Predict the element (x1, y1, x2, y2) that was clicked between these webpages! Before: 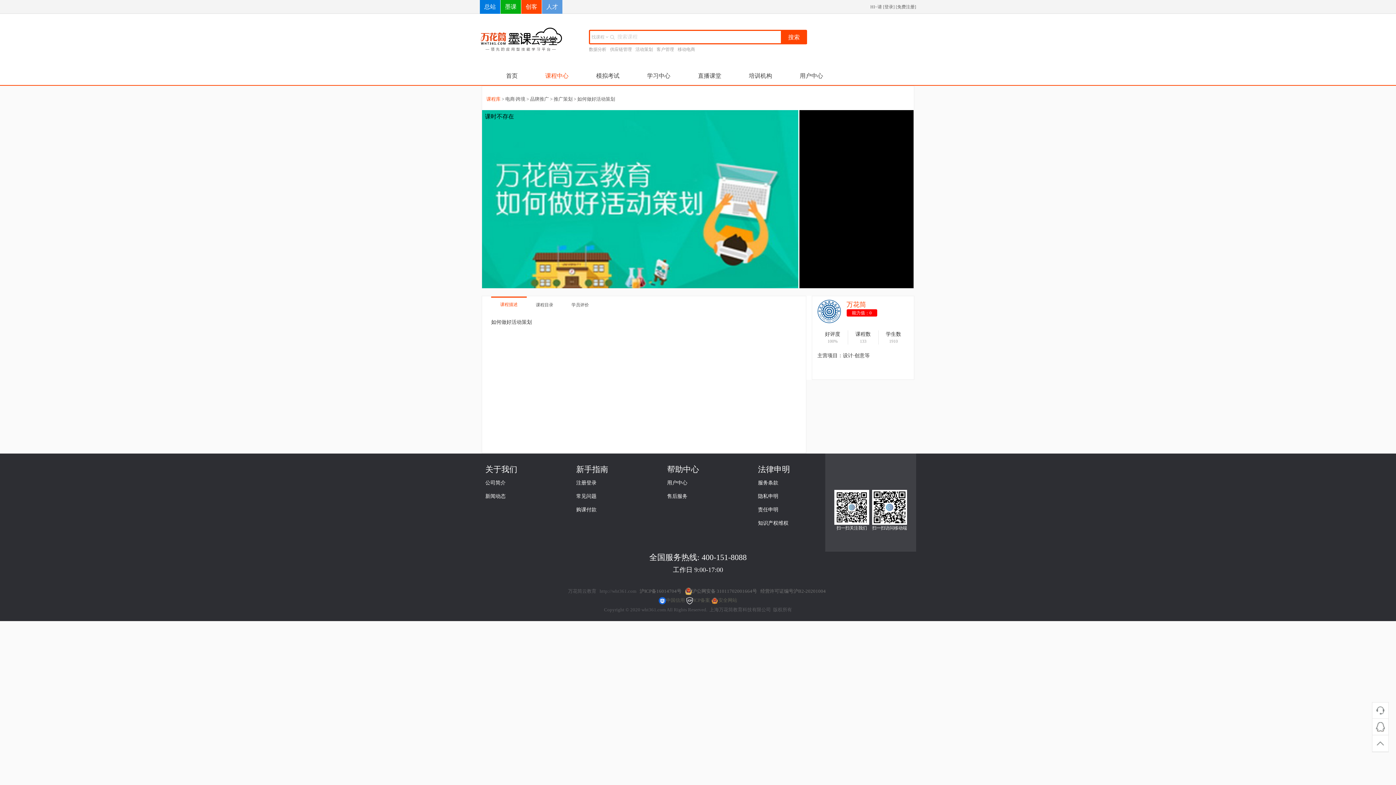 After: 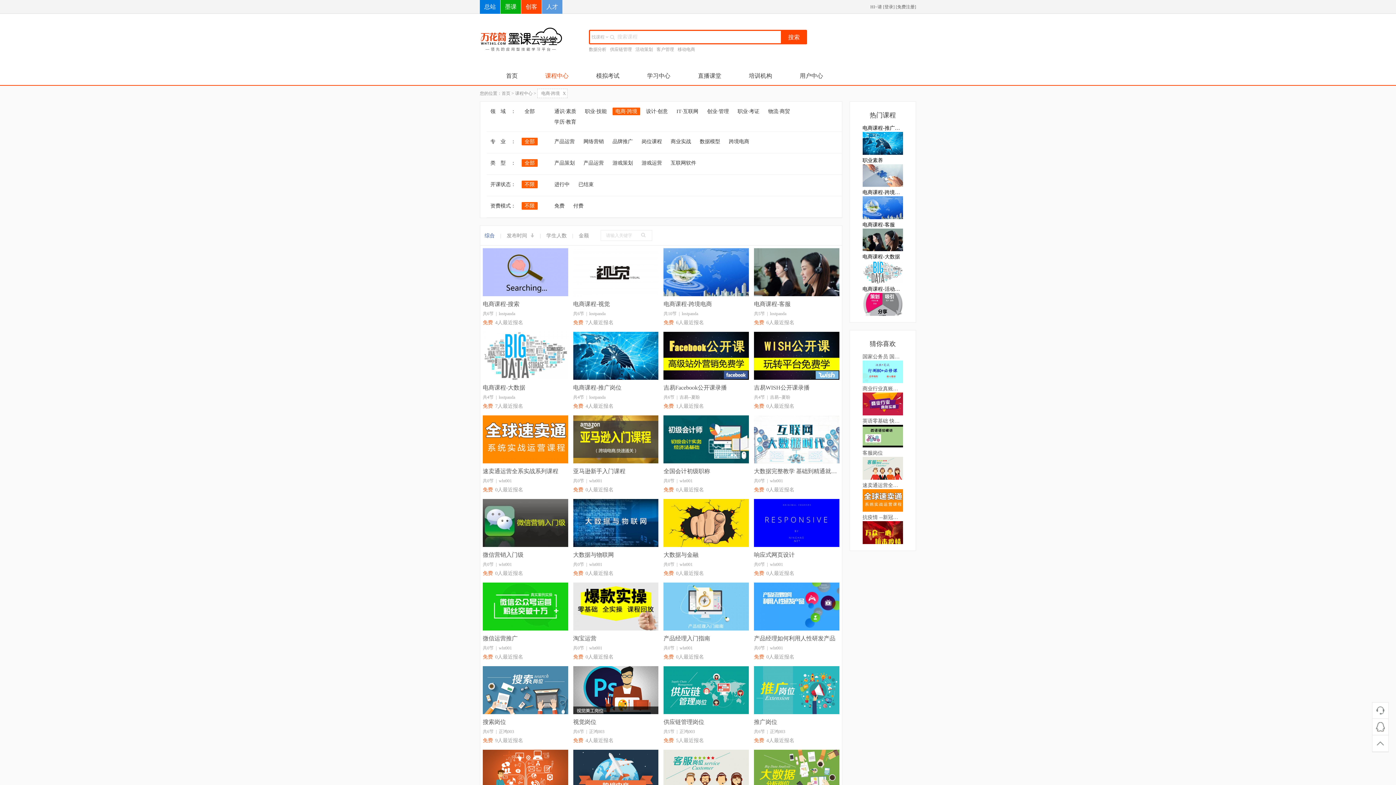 Action: bbox: (505, 96, 526, 101) label: 电商·跨境 